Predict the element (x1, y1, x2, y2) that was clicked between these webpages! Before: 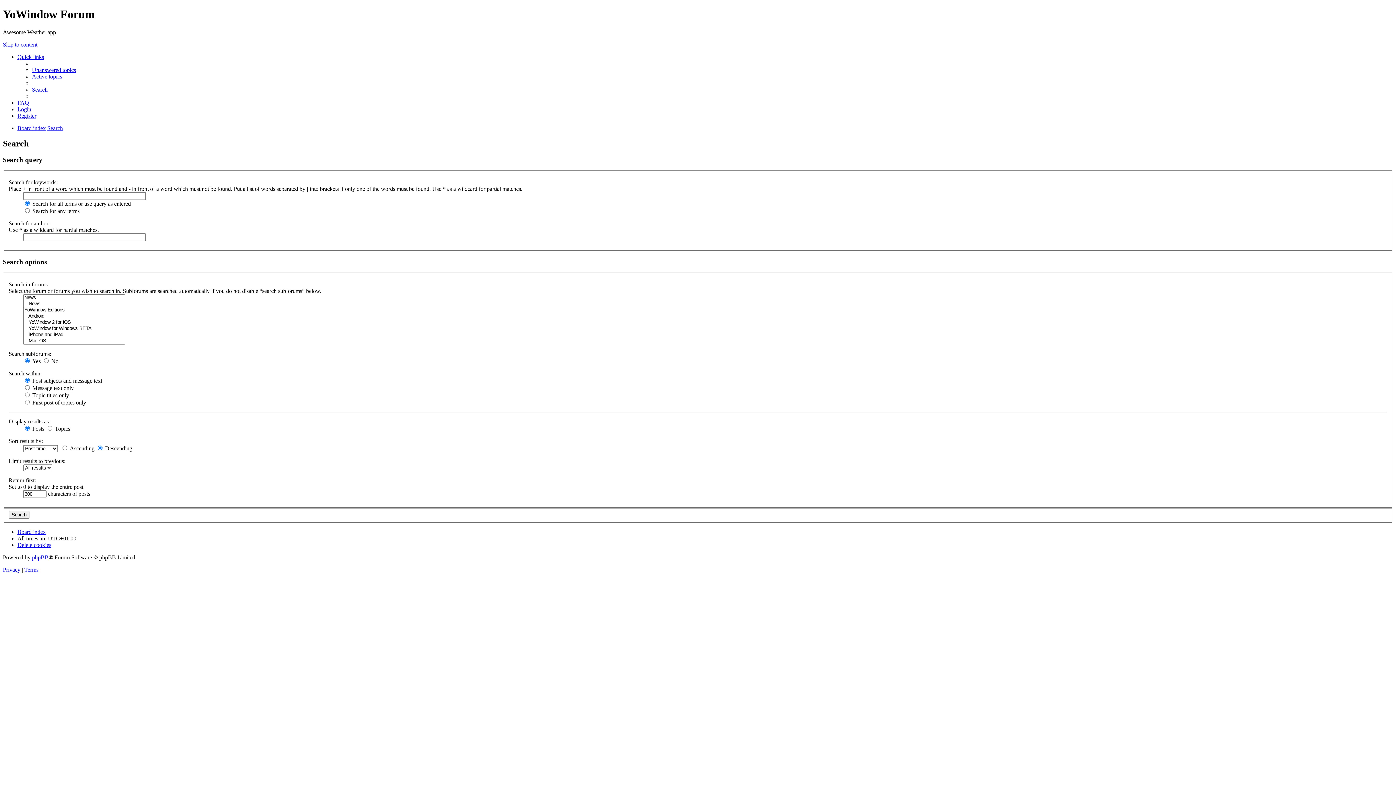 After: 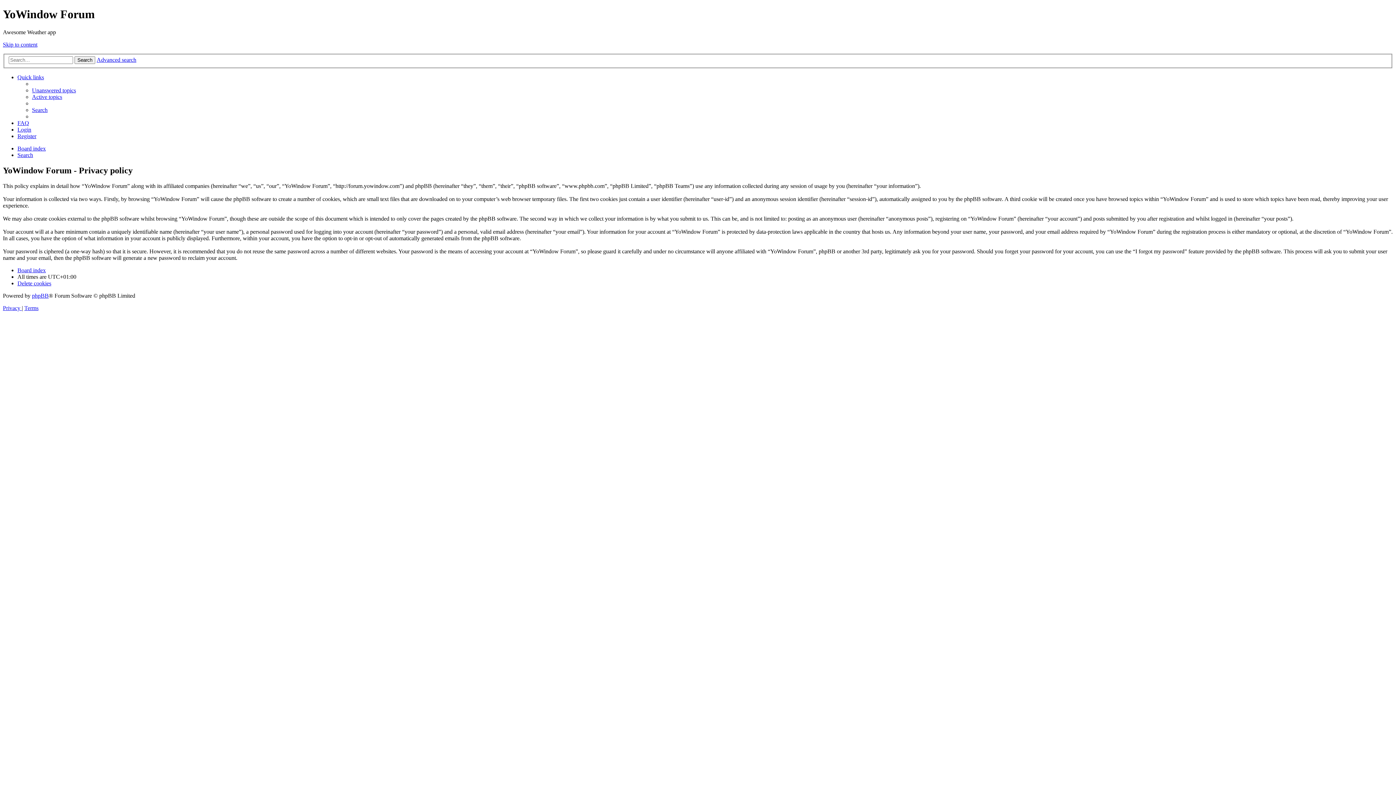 Action: label: Privacy  bbox: (2, 566, 21, 572)